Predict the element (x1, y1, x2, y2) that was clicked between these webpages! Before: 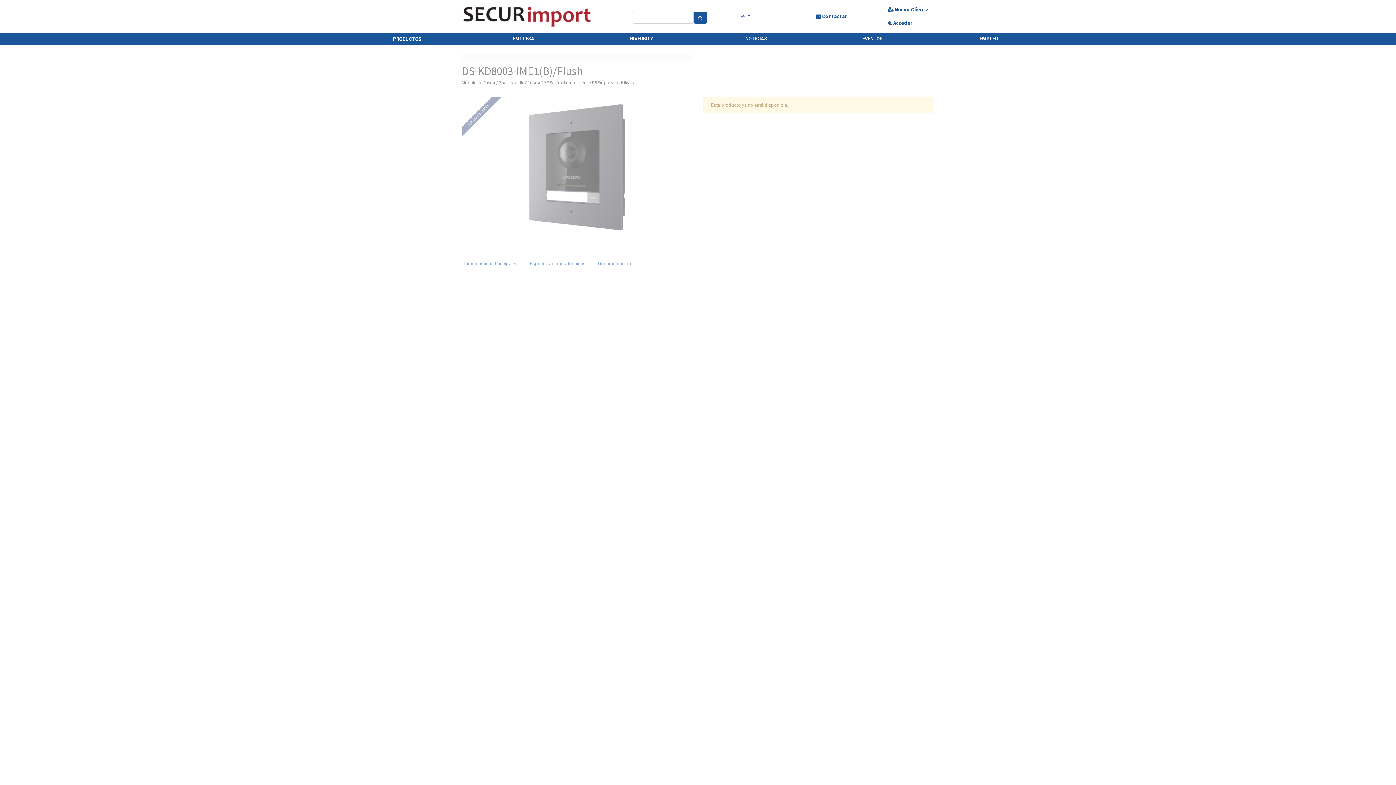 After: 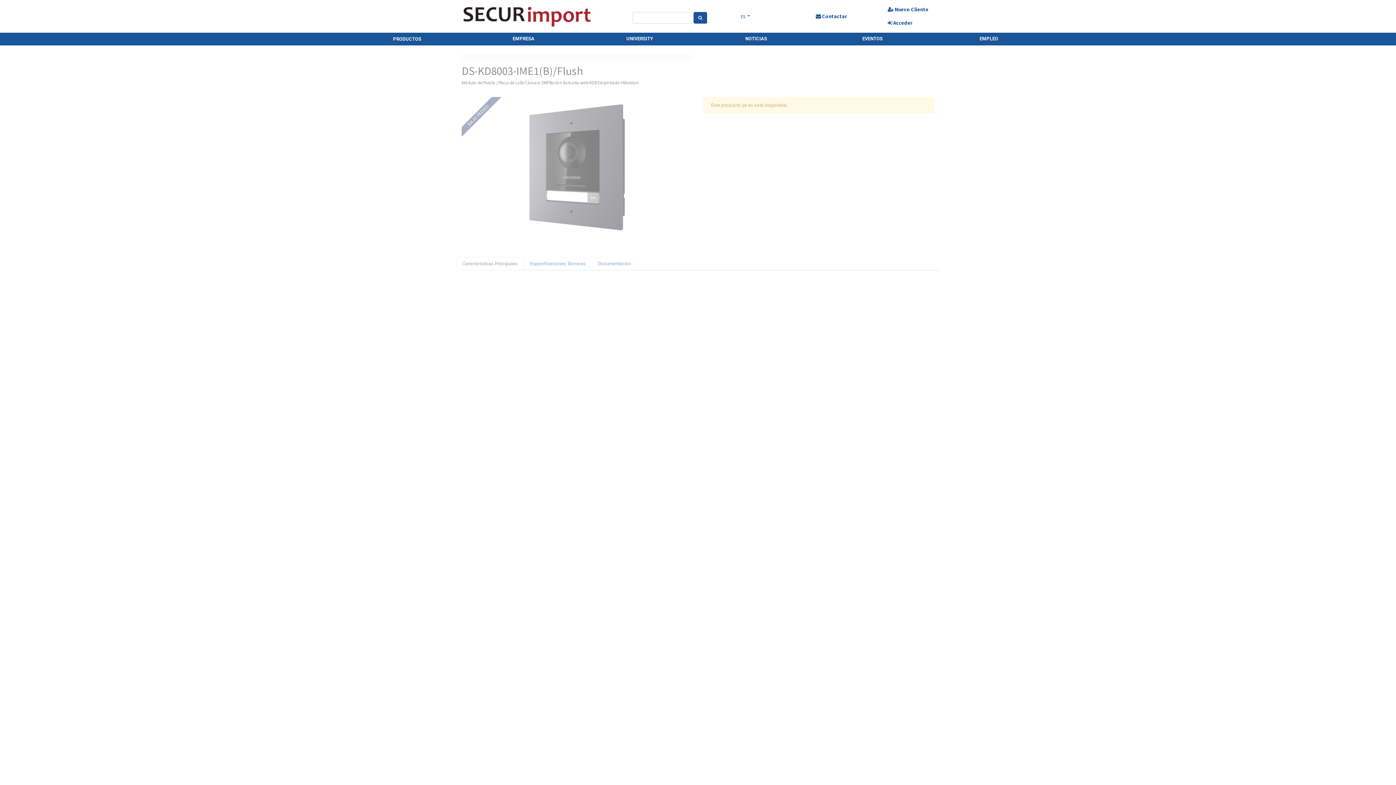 Action: label: Características Principales bbox: (456, 257, 524, 270)